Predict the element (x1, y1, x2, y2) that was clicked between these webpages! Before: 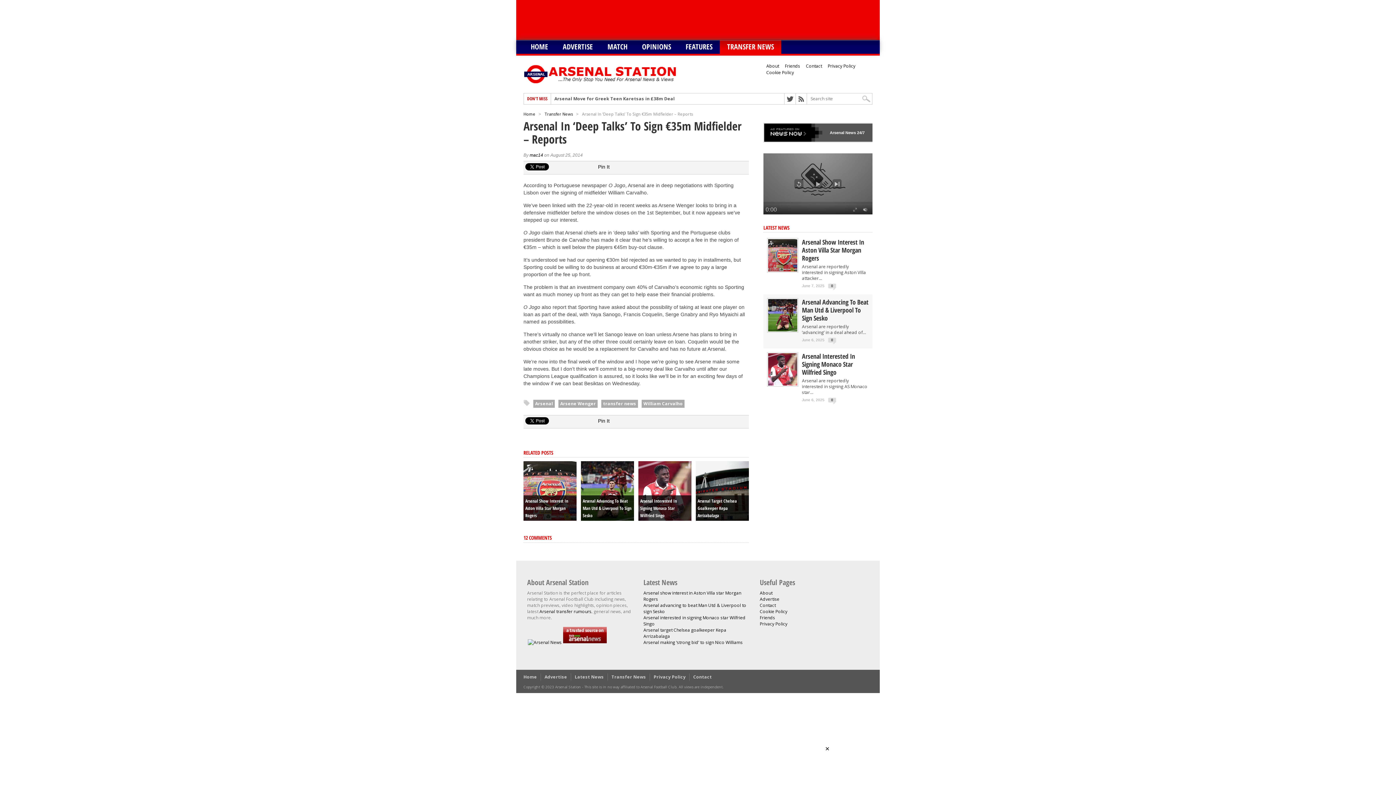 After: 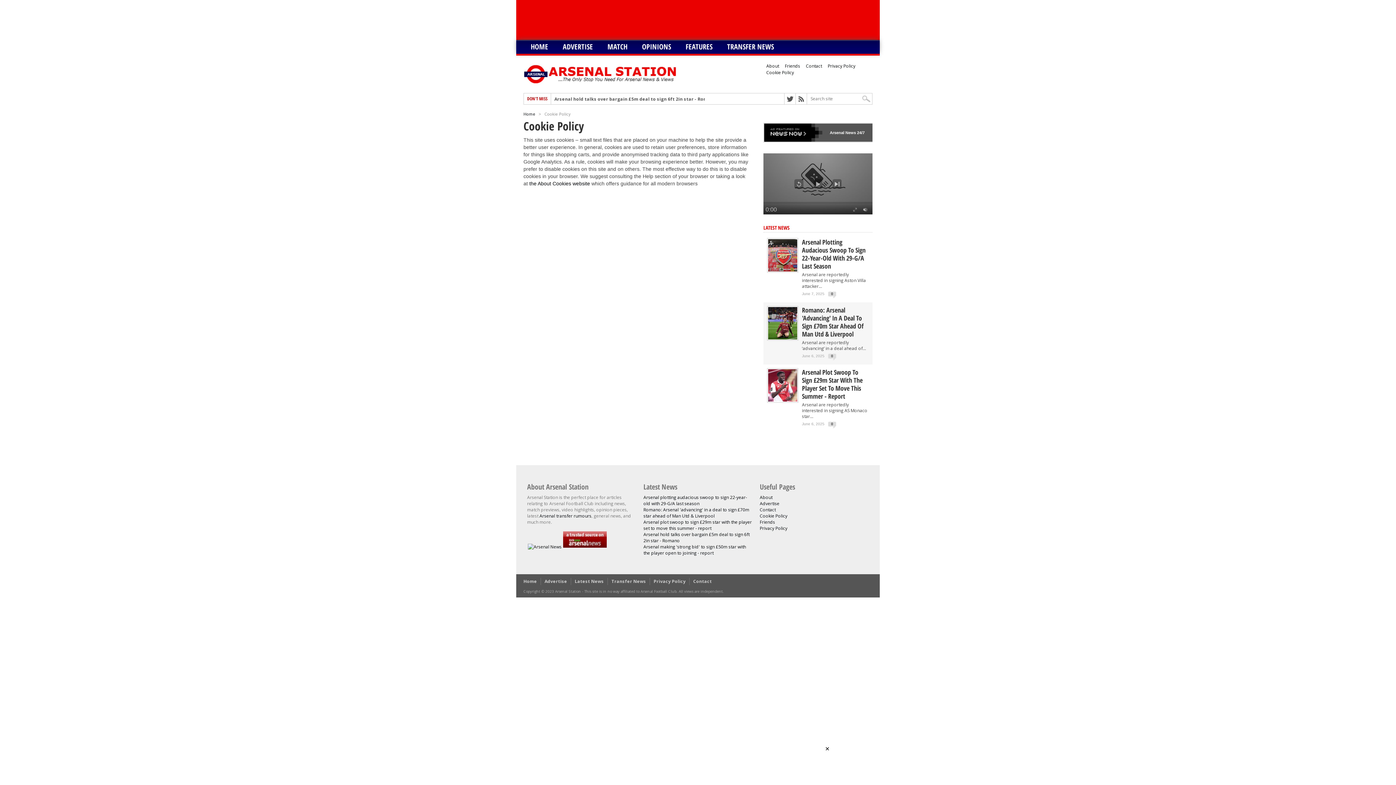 Action: label: Cookie Policy bbox: (760, 608, 787, 614)